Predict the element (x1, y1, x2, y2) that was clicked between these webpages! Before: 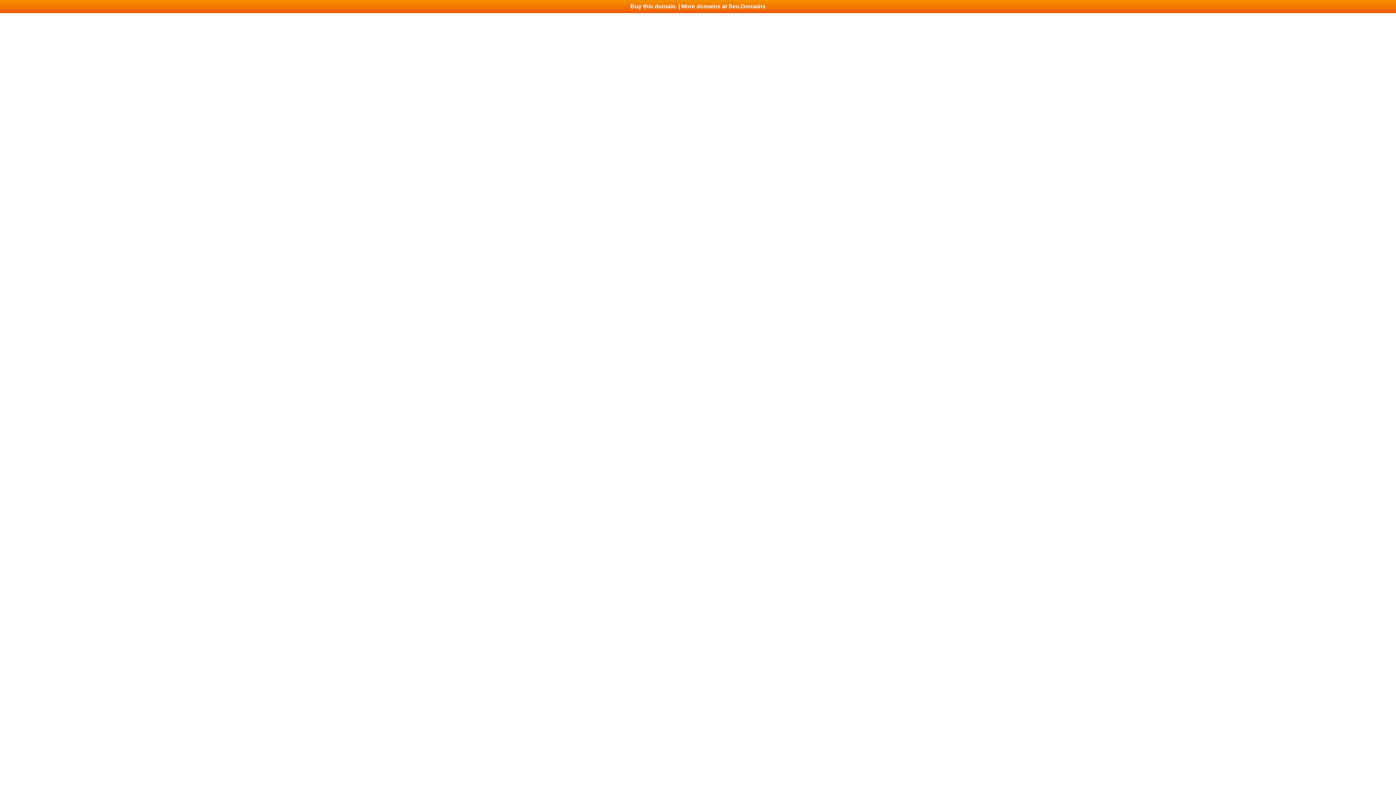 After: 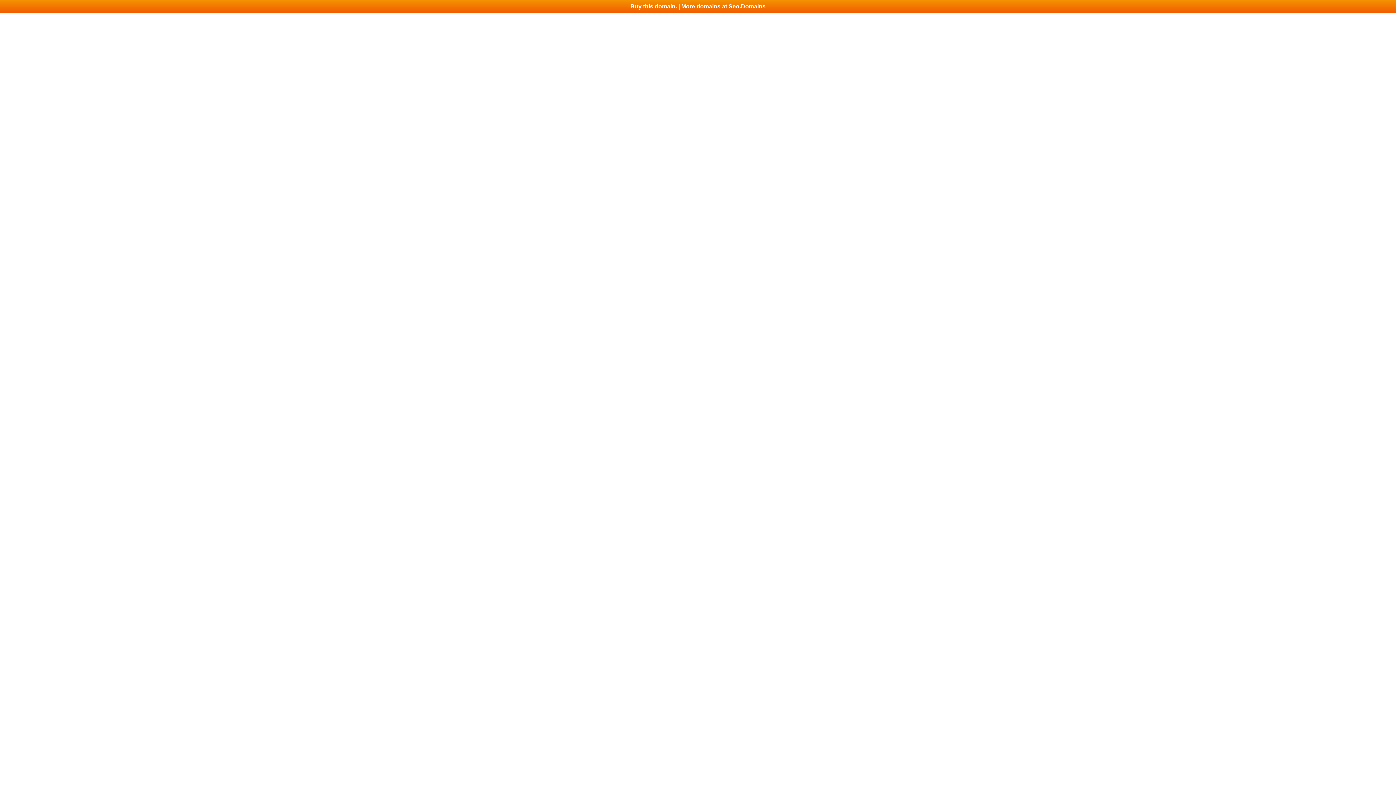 Action: bbox: (0, 0, 1396, 13) label: Buy this domain. | More domains at Seo.Domains